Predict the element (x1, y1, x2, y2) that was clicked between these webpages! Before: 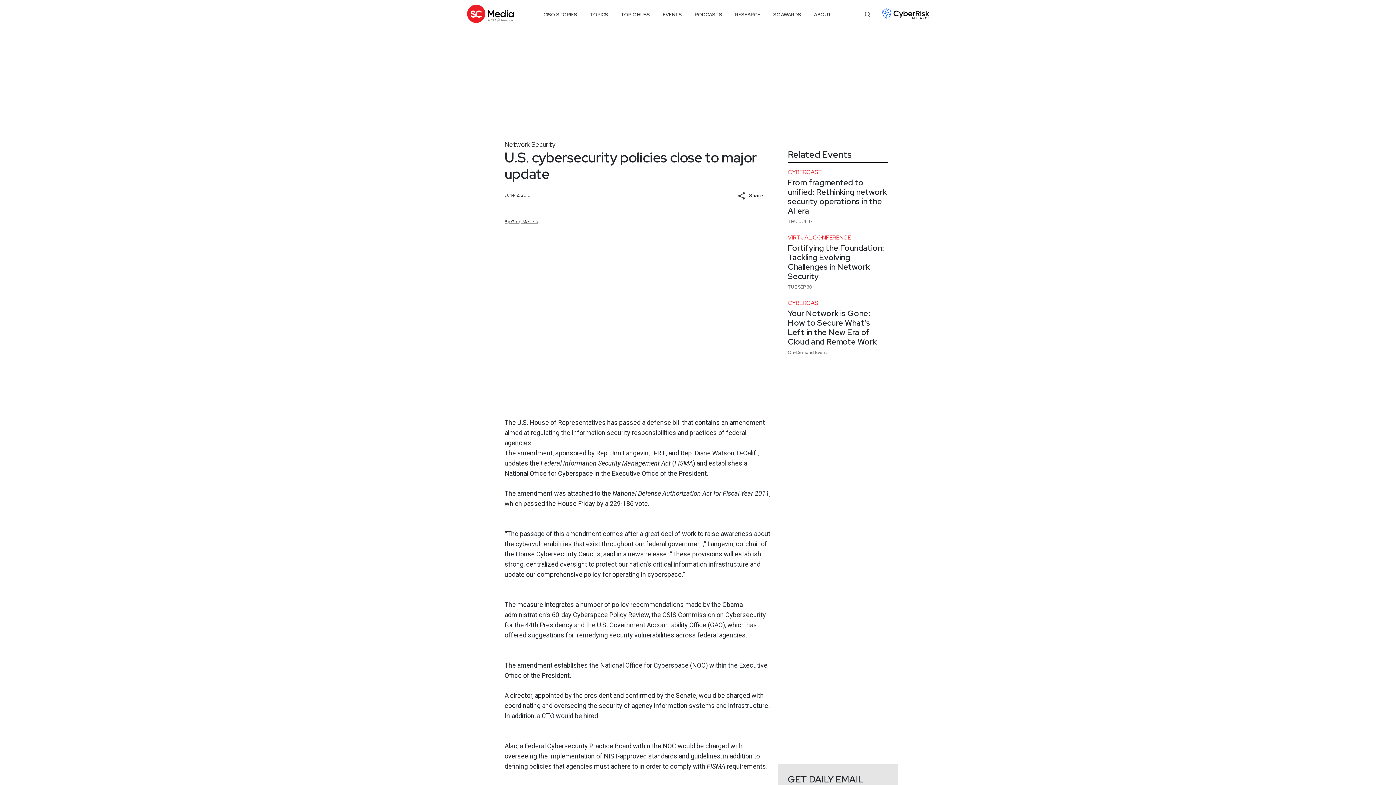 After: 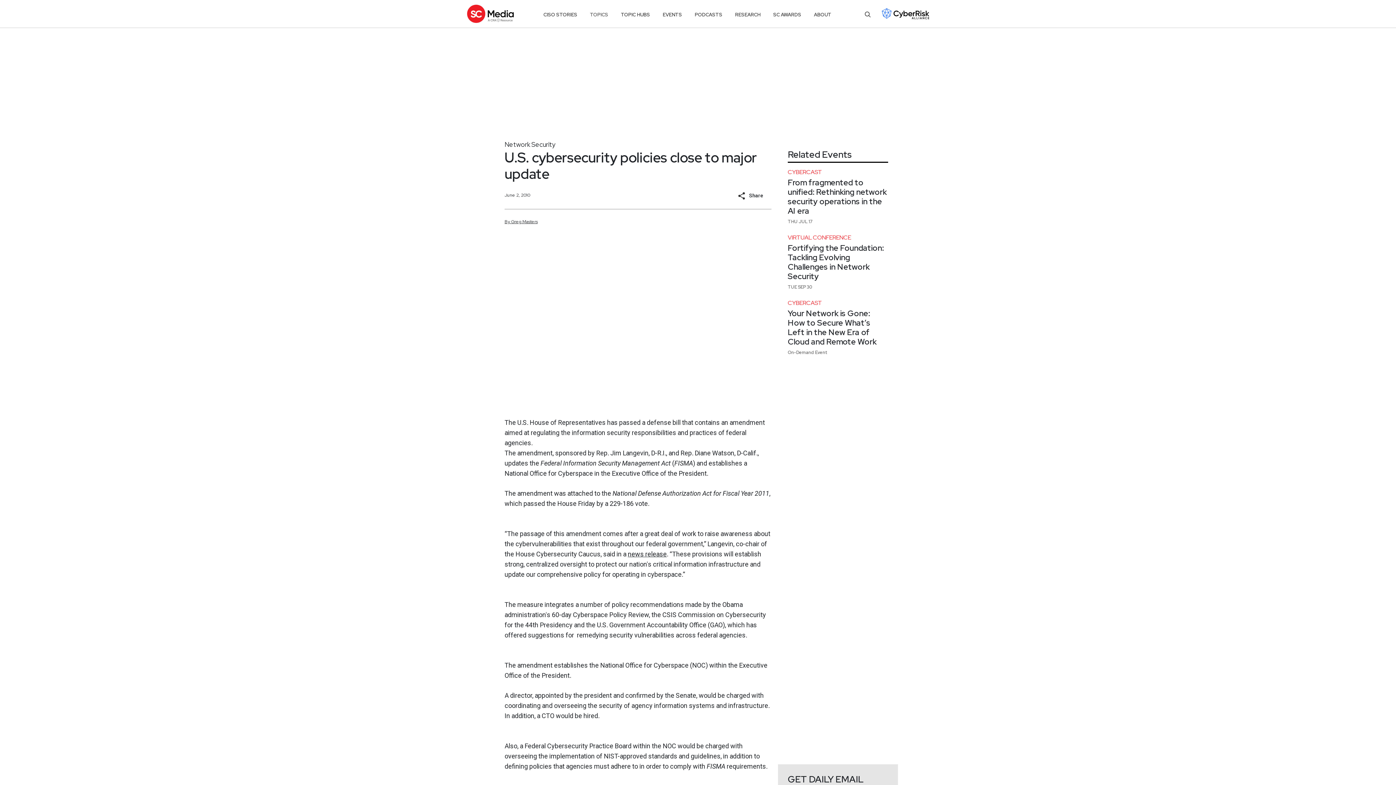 Action: label: TOPICS bbox: (590, 8, 608, 21)